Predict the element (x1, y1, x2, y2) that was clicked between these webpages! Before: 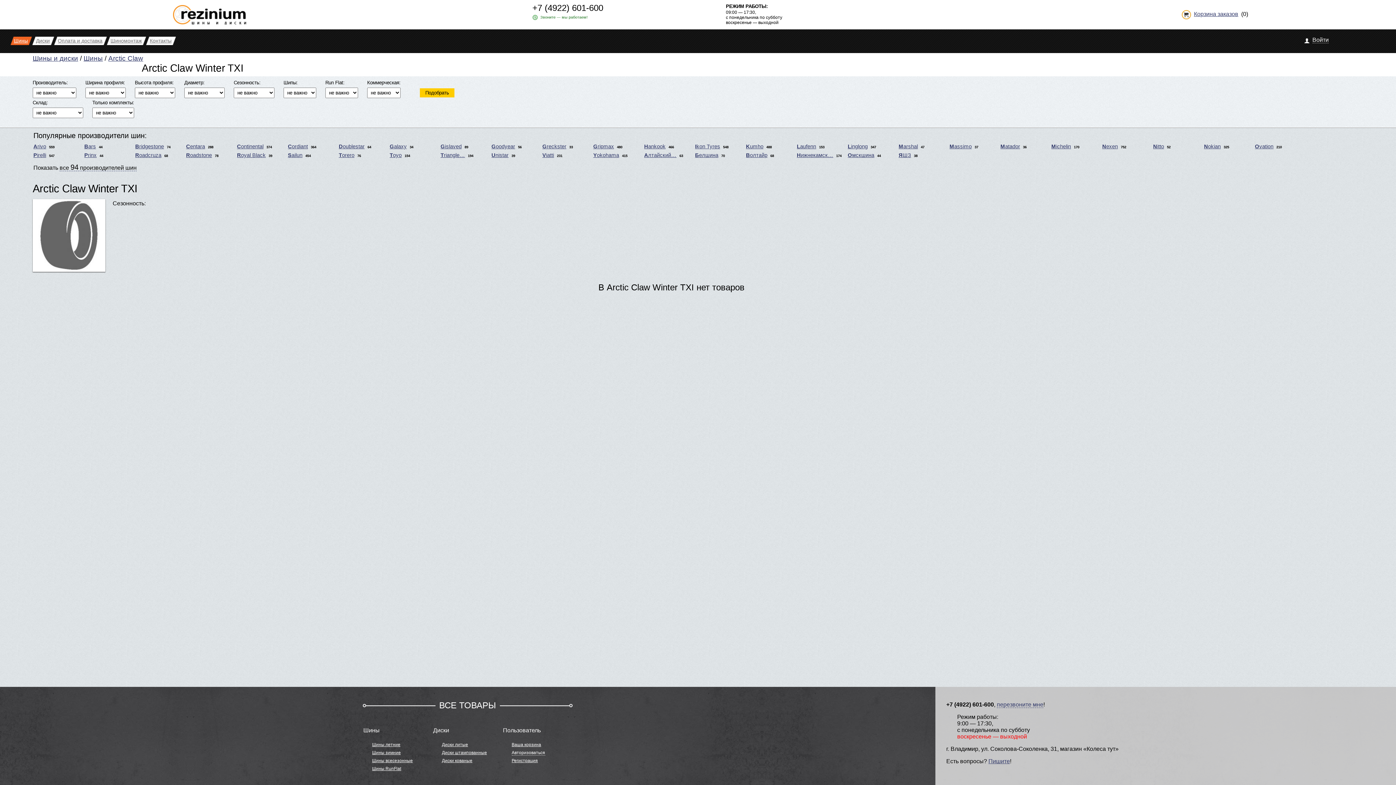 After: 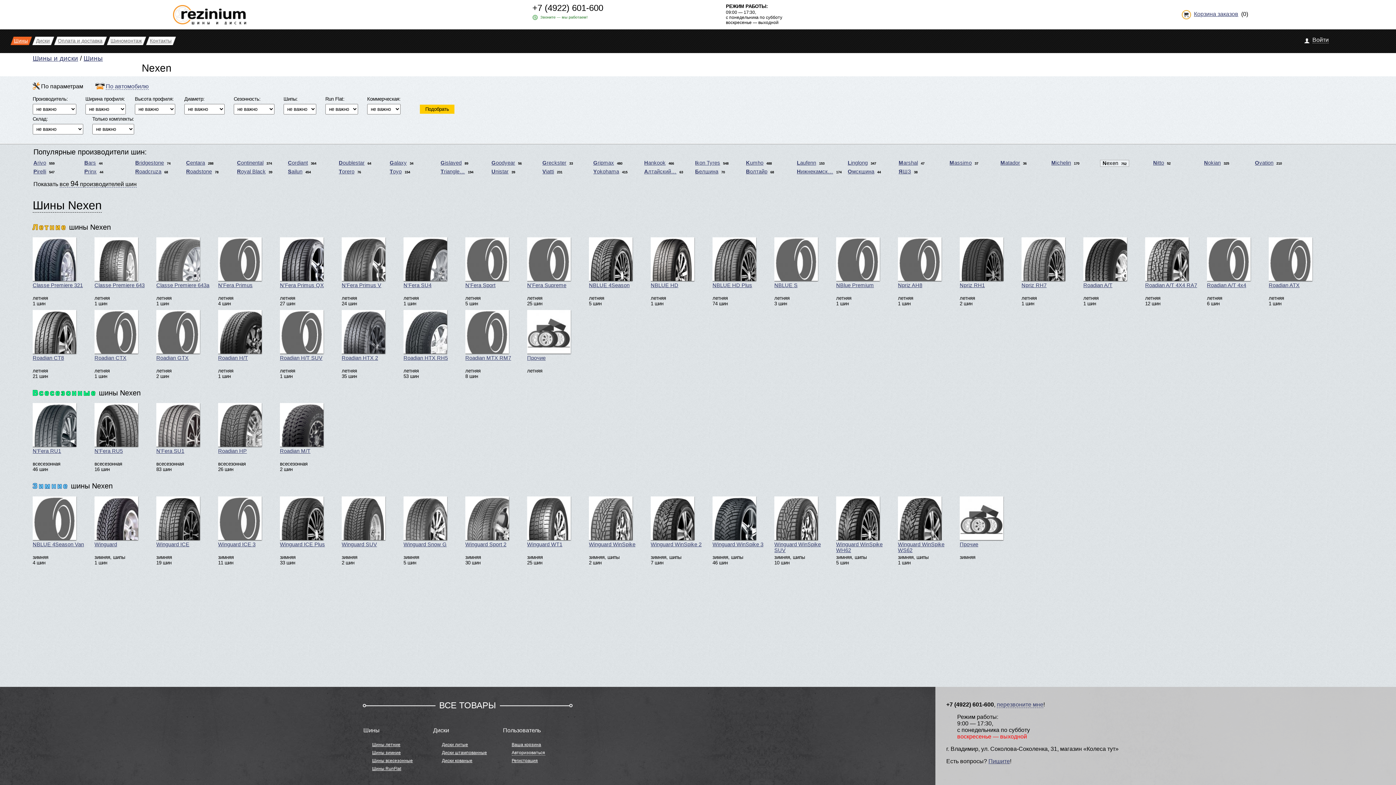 Action: label: Nexen bbox: (1102, 143, 1118, 149)